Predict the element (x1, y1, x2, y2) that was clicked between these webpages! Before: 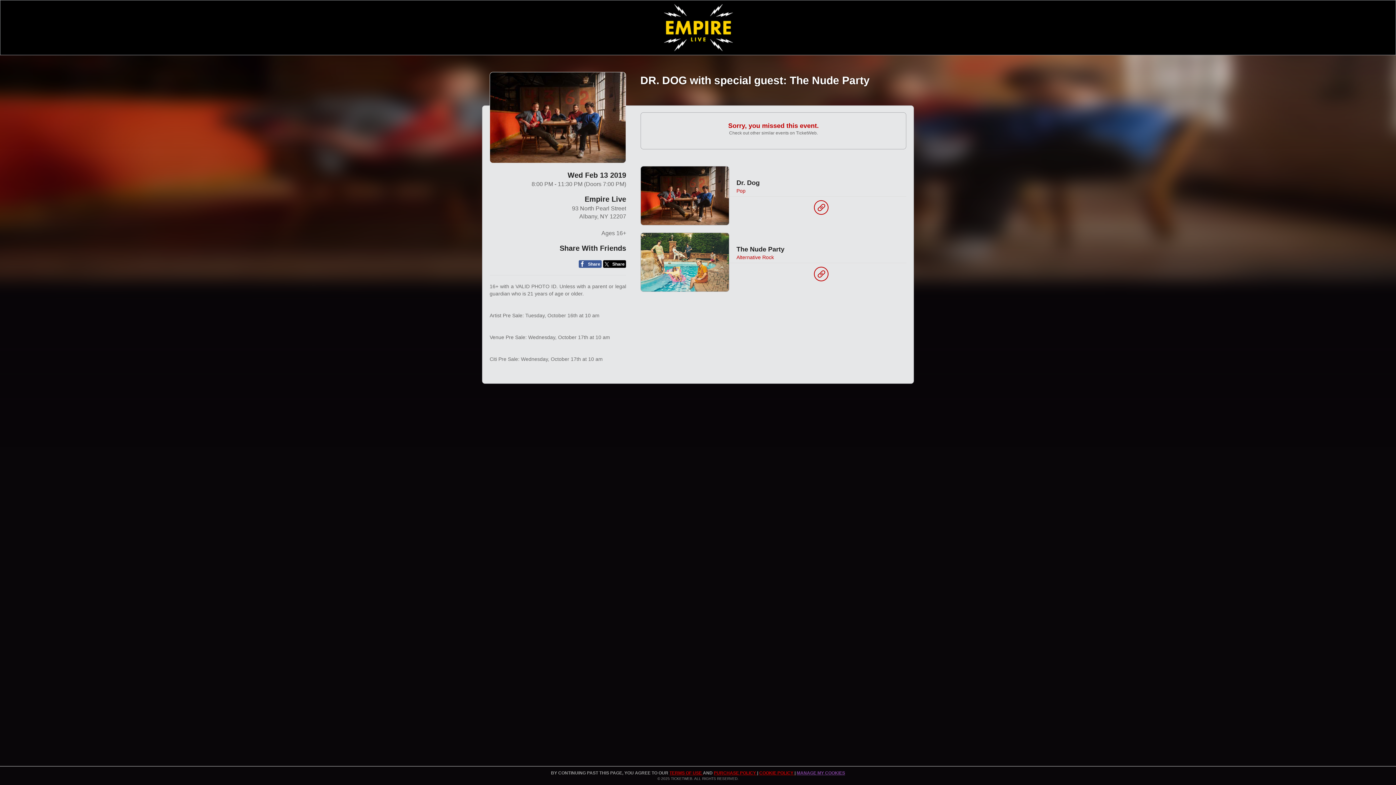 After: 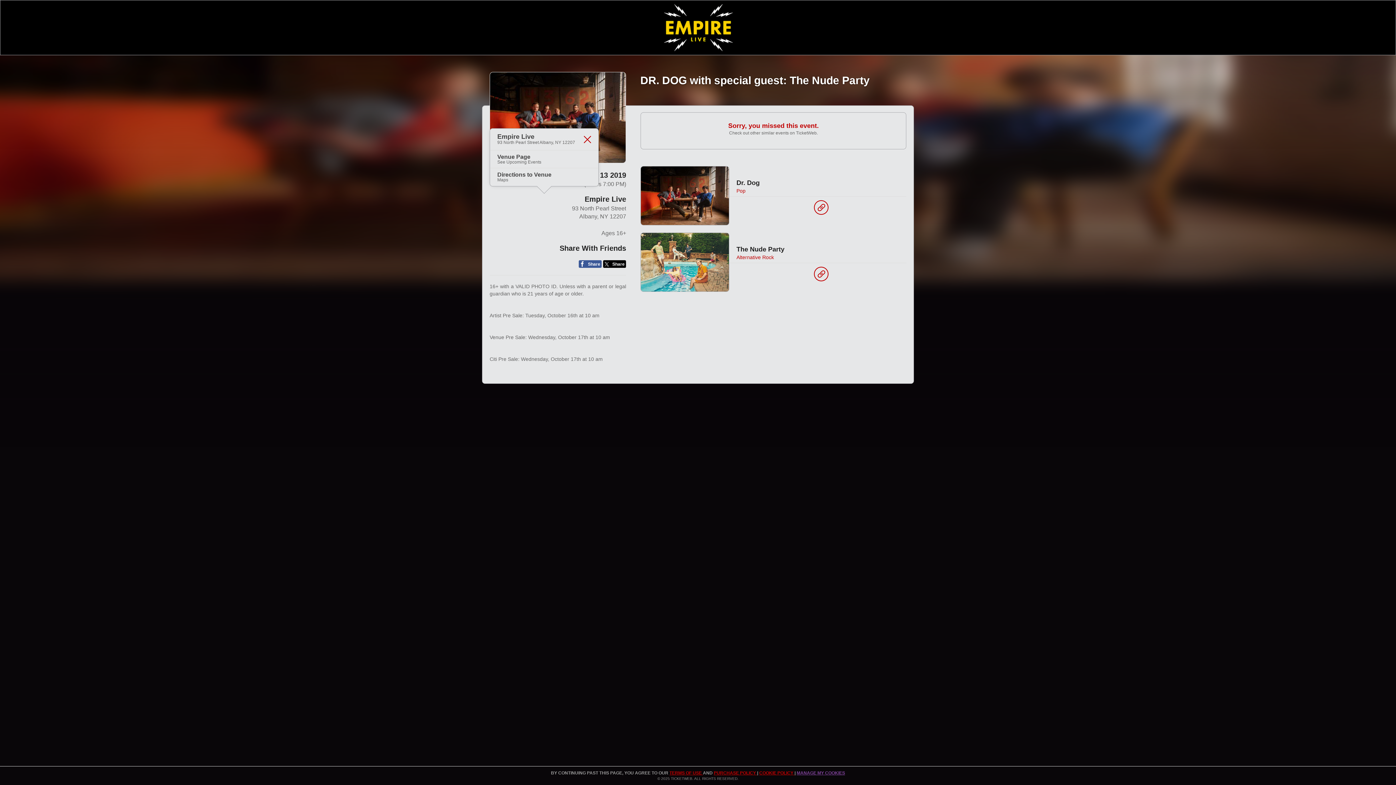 Action: bbox: (584, 195, 626, 203) label: Empire Live